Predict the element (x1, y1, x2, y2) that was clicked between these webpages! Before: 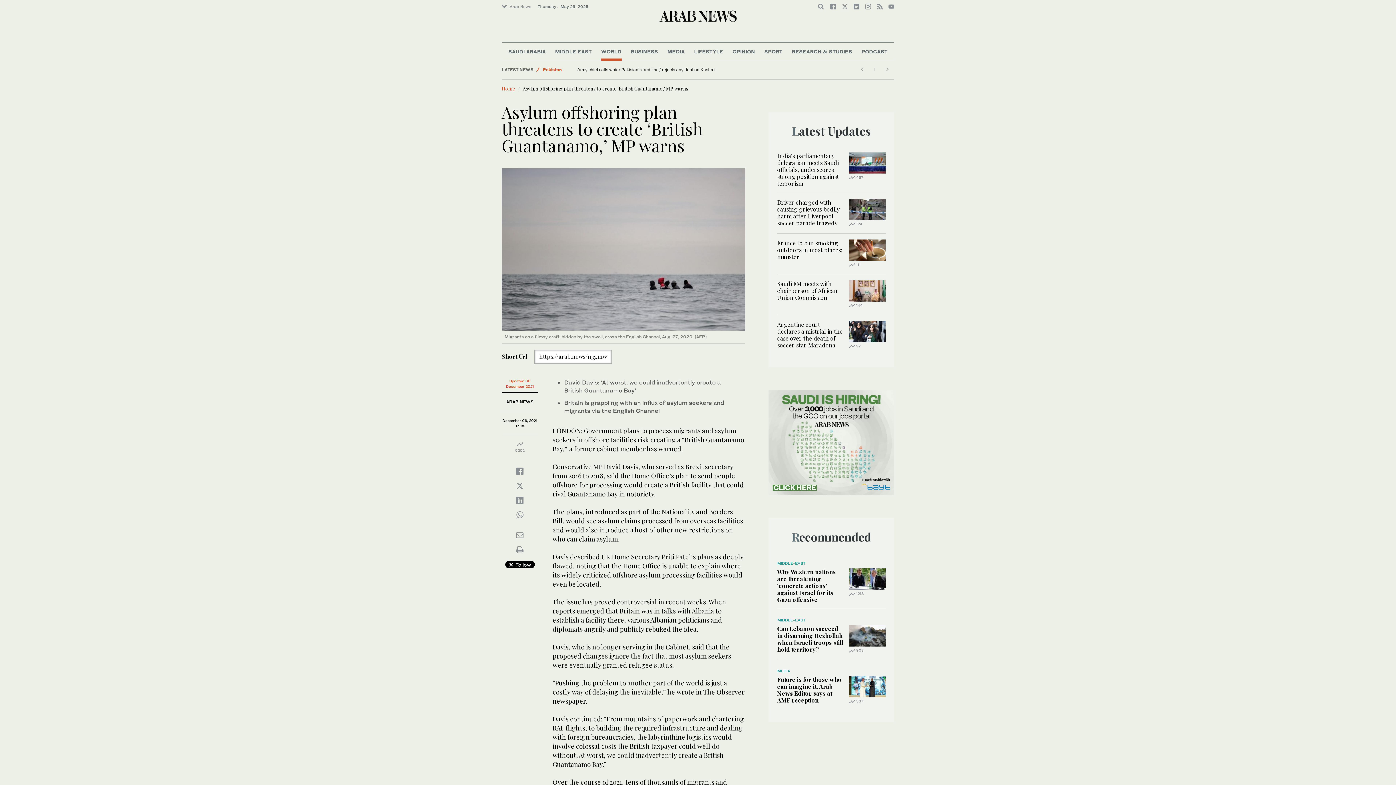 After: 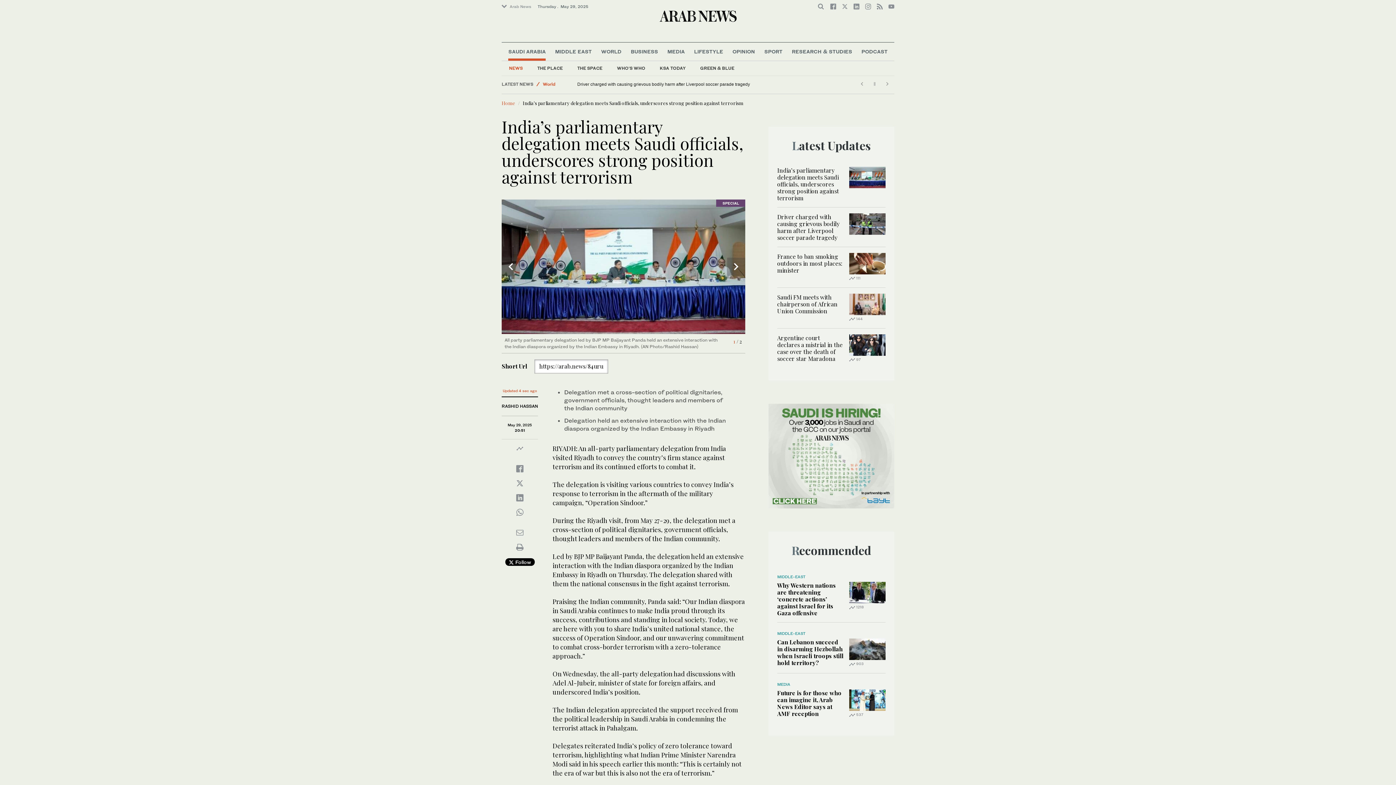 Action: bbox: (777, 151, 839, 187) label: India’s parliamentary delegation meets Saudi officials, underscores strong position against terrorism